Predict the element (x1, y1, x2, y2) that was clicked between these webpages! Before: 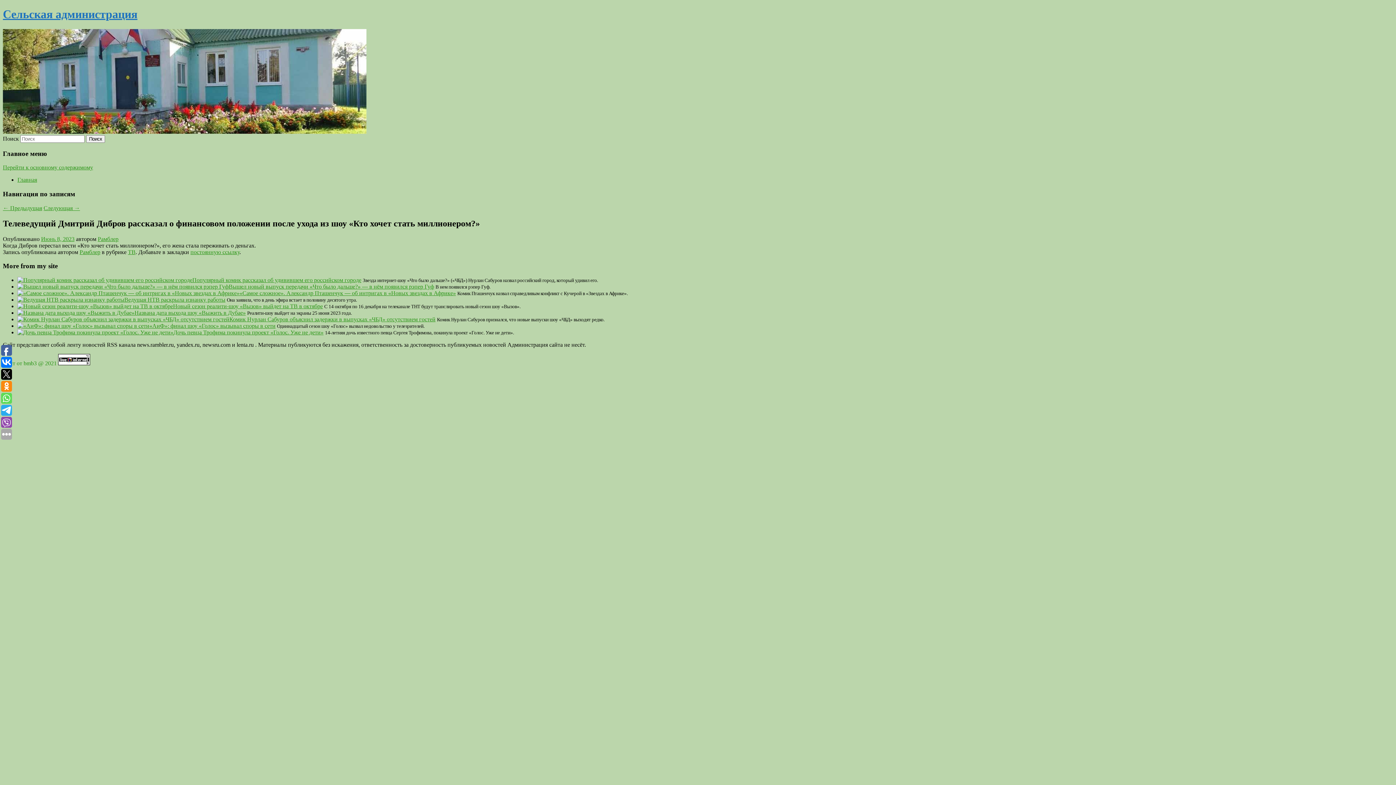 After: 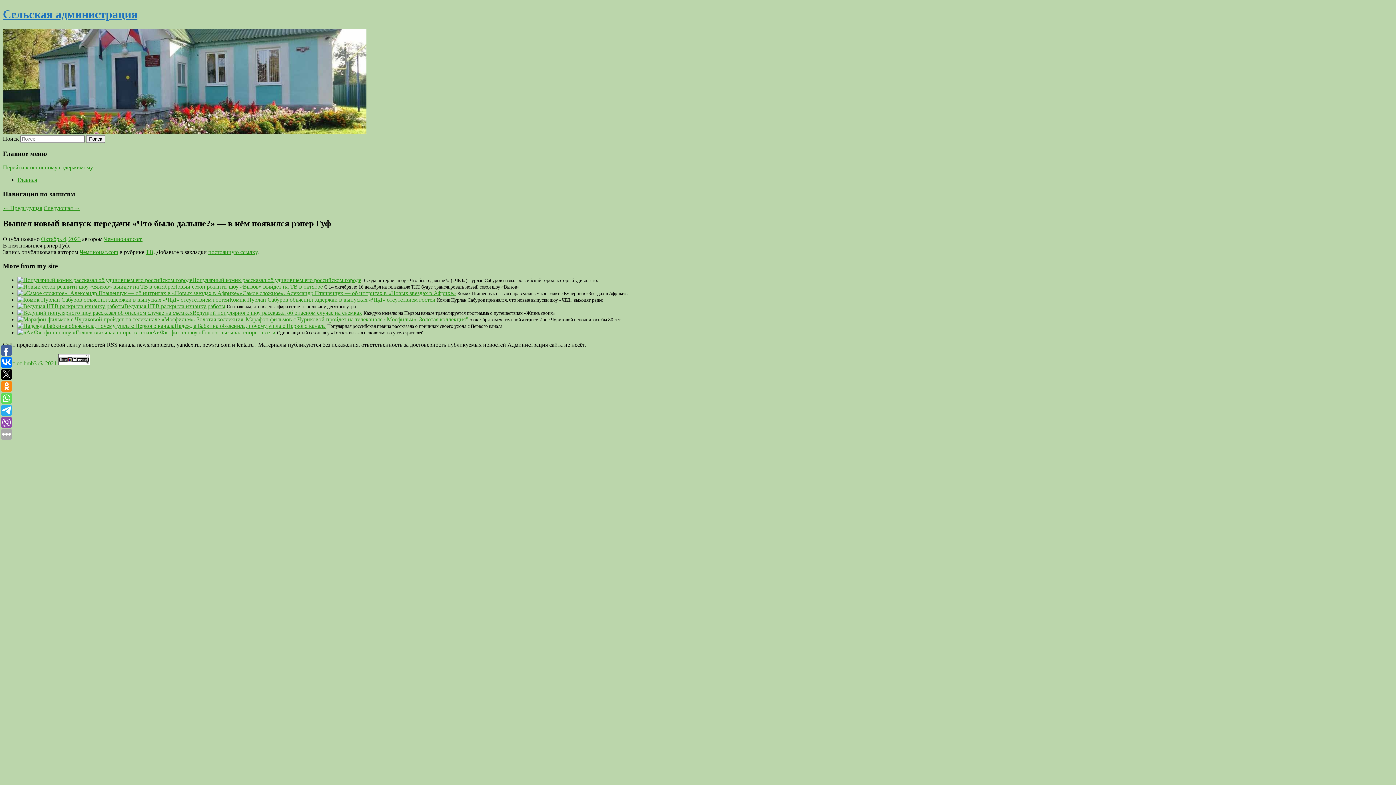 Action: label: Вышел новый выпуск передачи «Что было дальше?» — в нём появился рэпер Гуф bbox: (228, 283, 434, 289)